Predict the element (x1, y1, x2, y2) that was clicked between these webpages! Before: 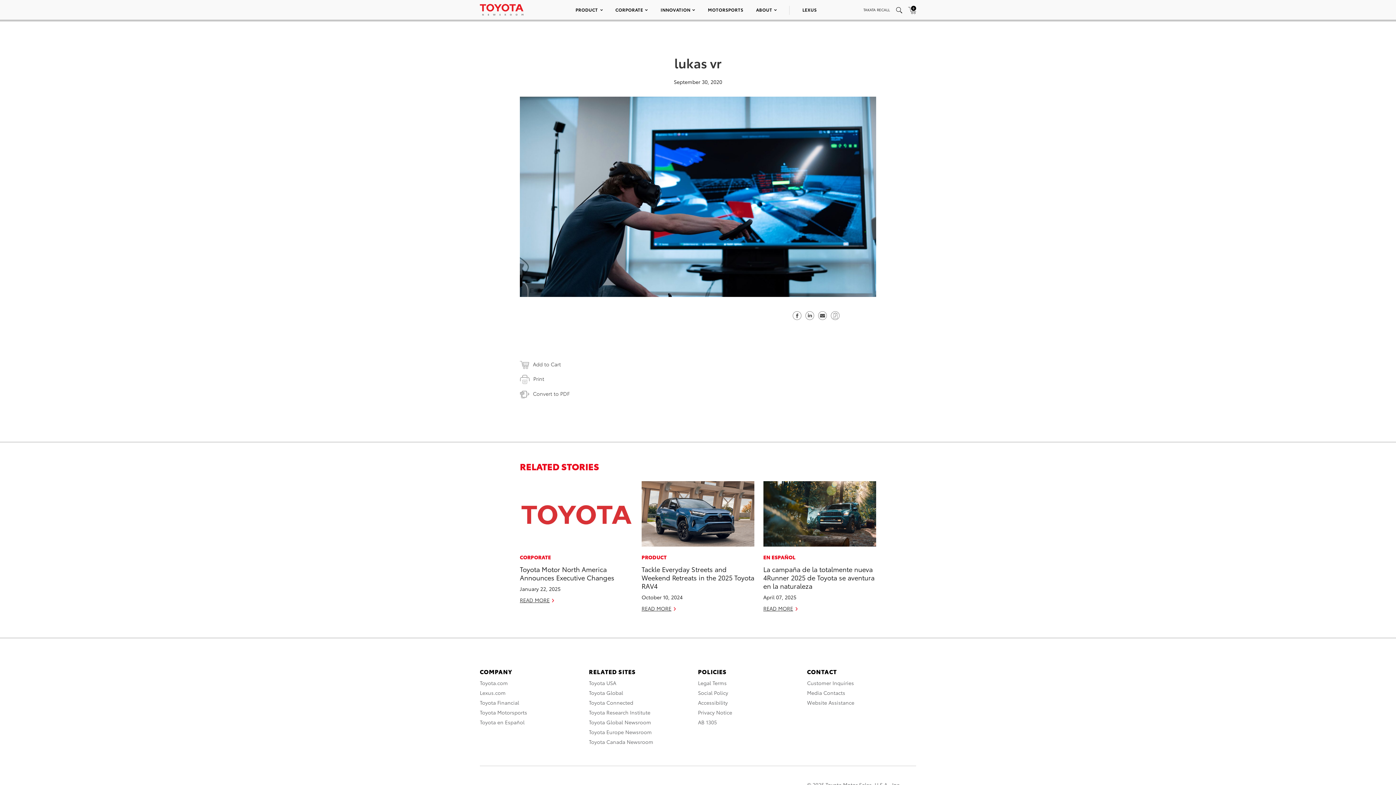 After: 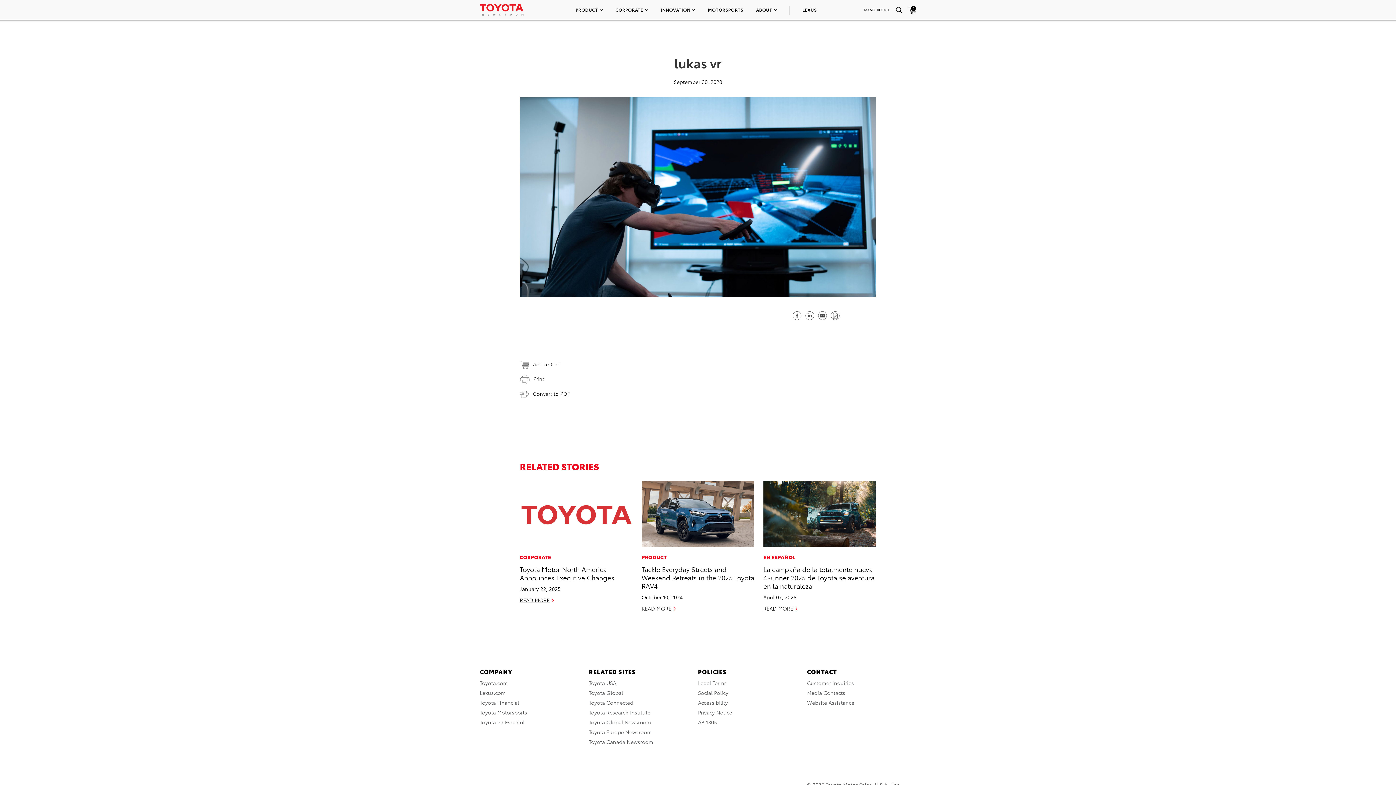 Action: label: Copy Link bbox: (830, 310, 840, 318)